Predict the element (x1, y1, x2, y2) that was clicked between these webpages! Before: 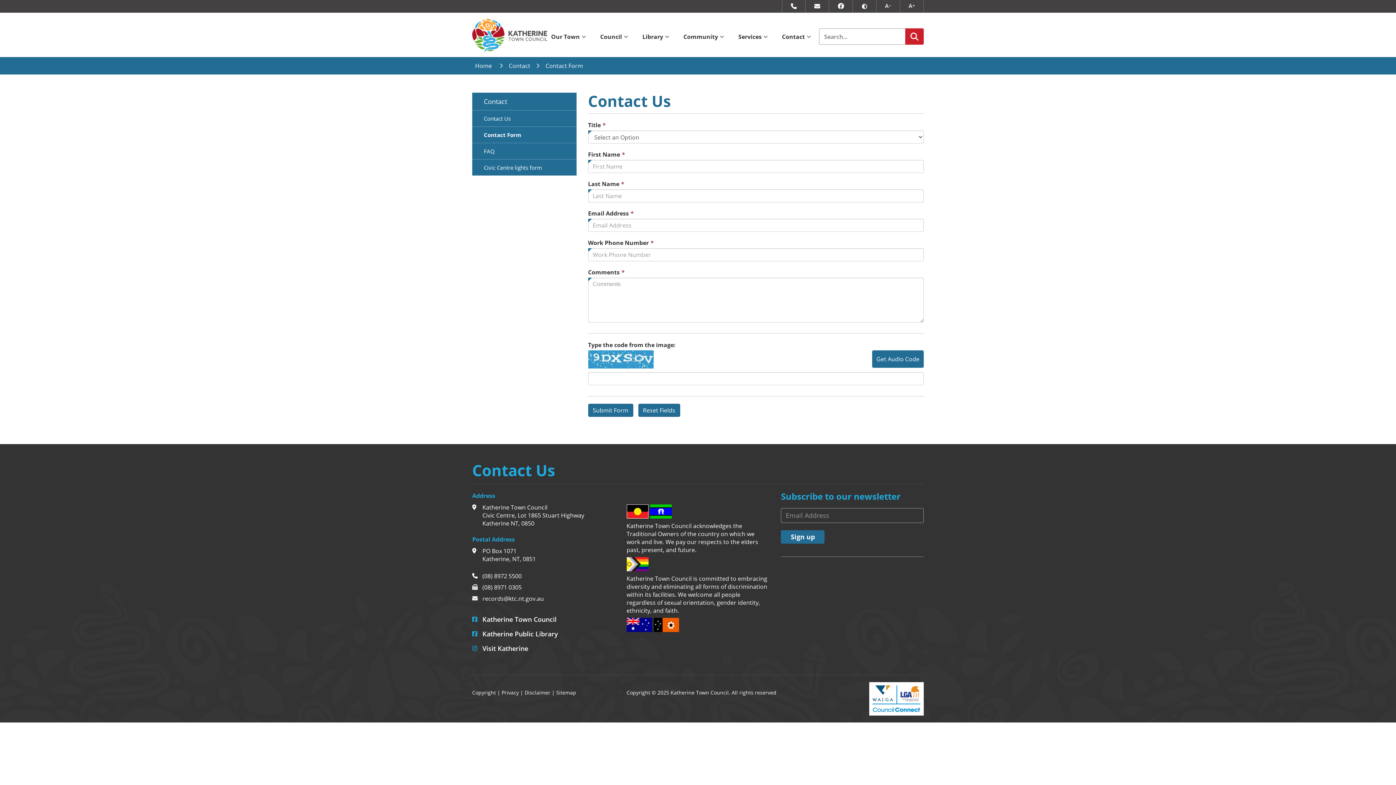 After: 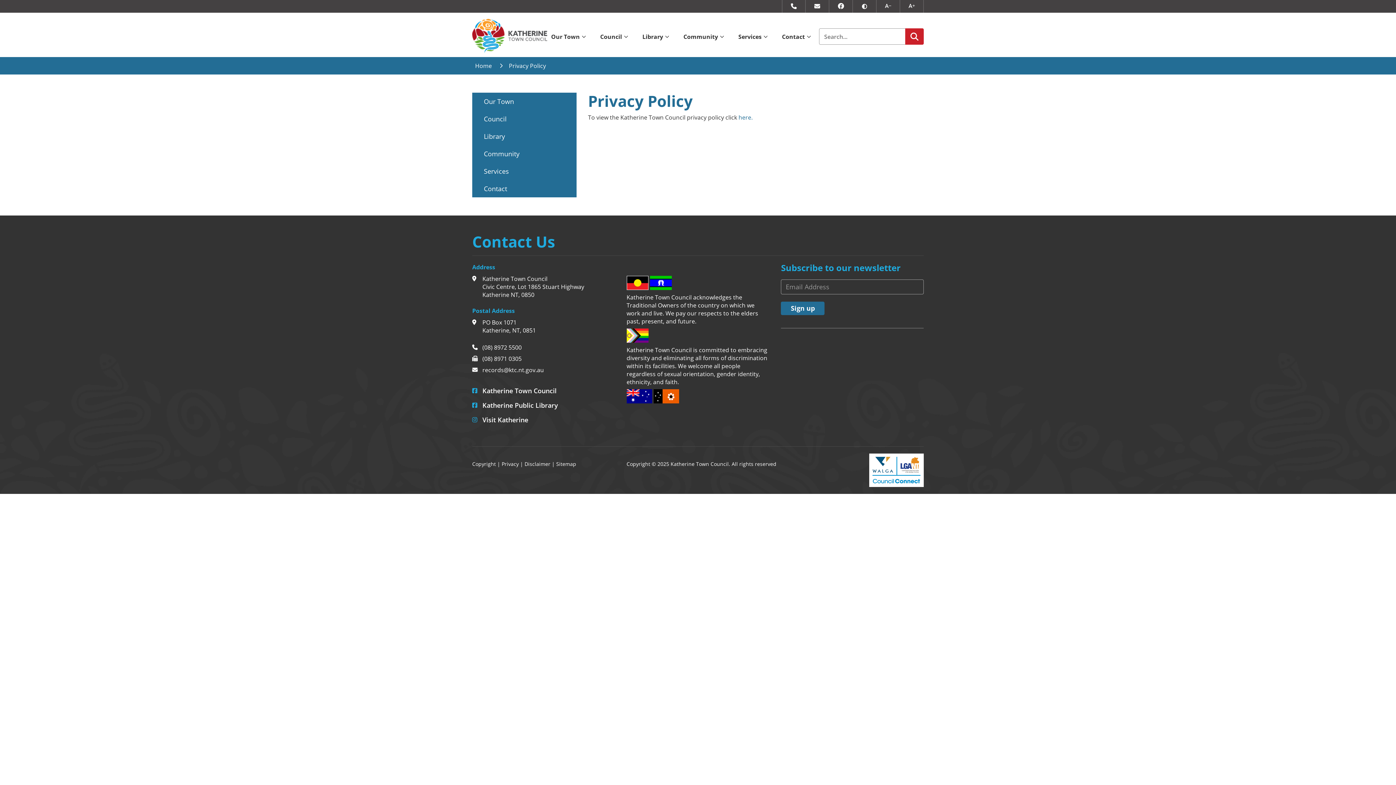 Action: label: Privacy bbox: (501, 688, 518, 697)